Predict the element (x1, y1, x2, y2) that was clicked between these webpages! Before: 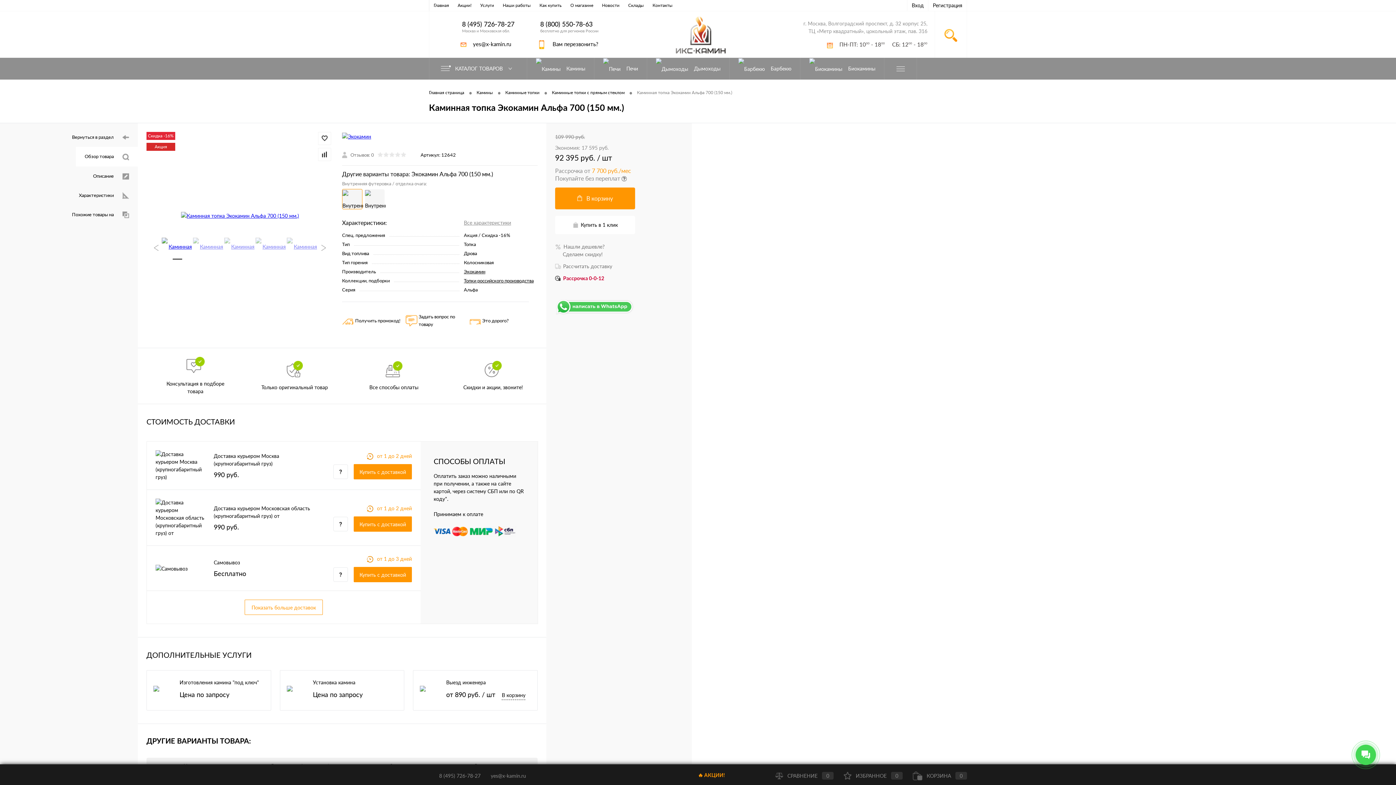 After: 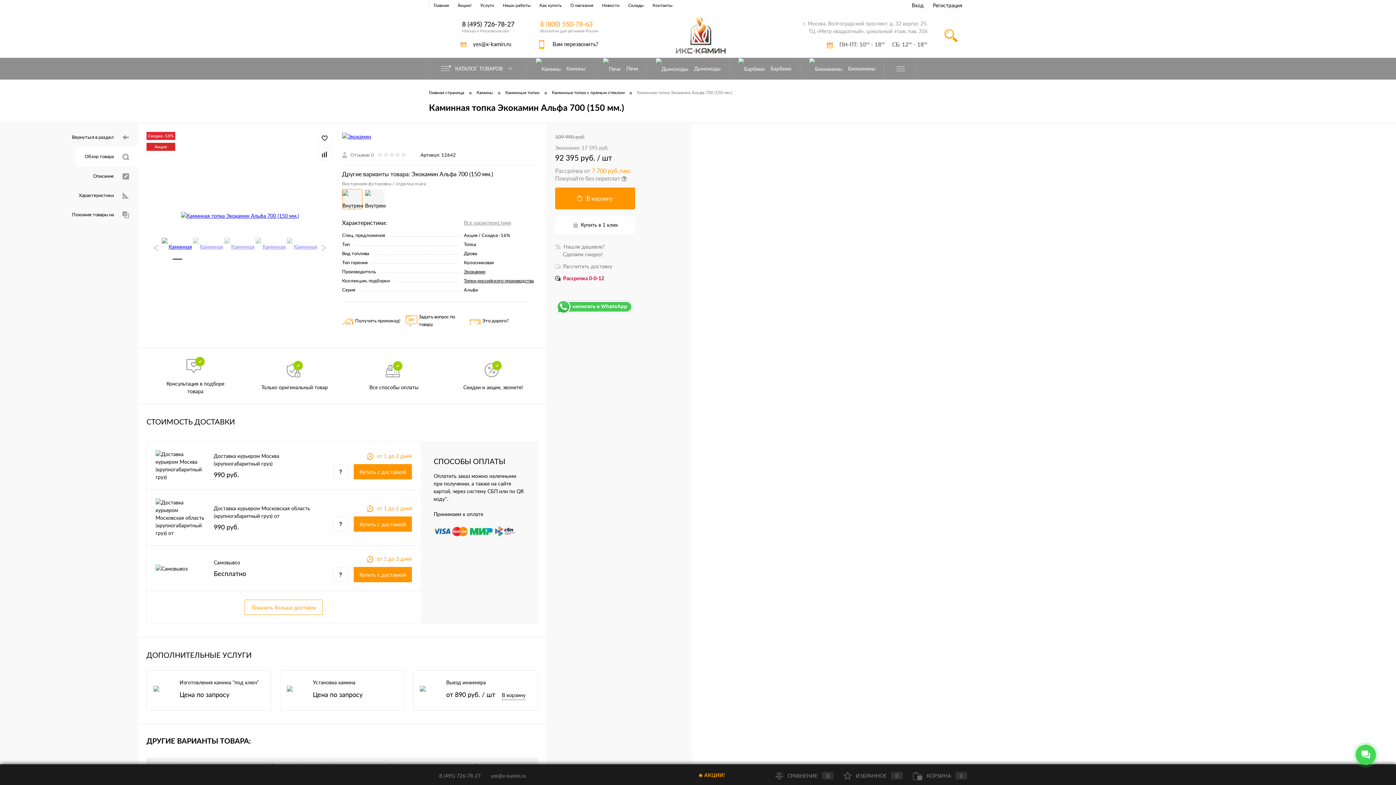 Action: label: 8 (800) 550-78-63 bbox: (540, 20, 592, 27)